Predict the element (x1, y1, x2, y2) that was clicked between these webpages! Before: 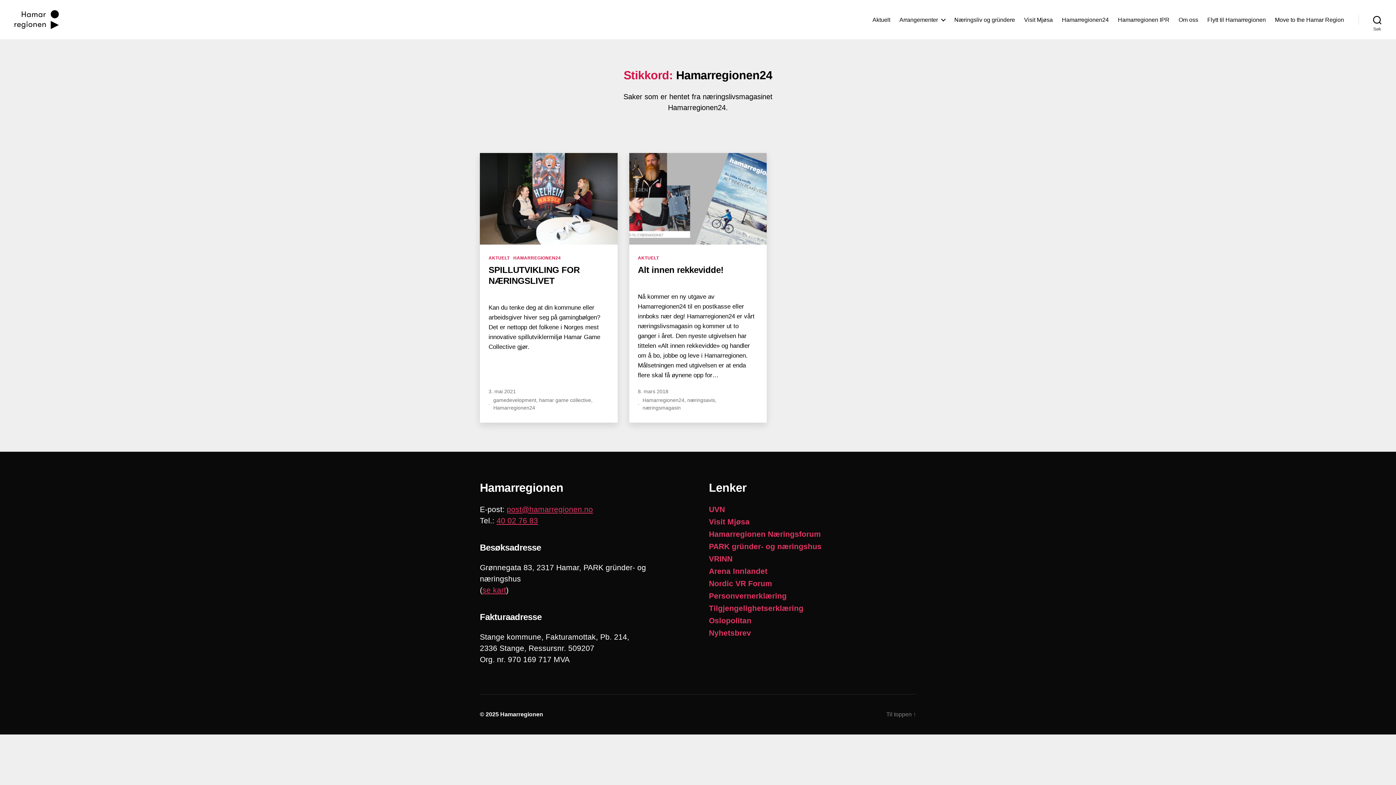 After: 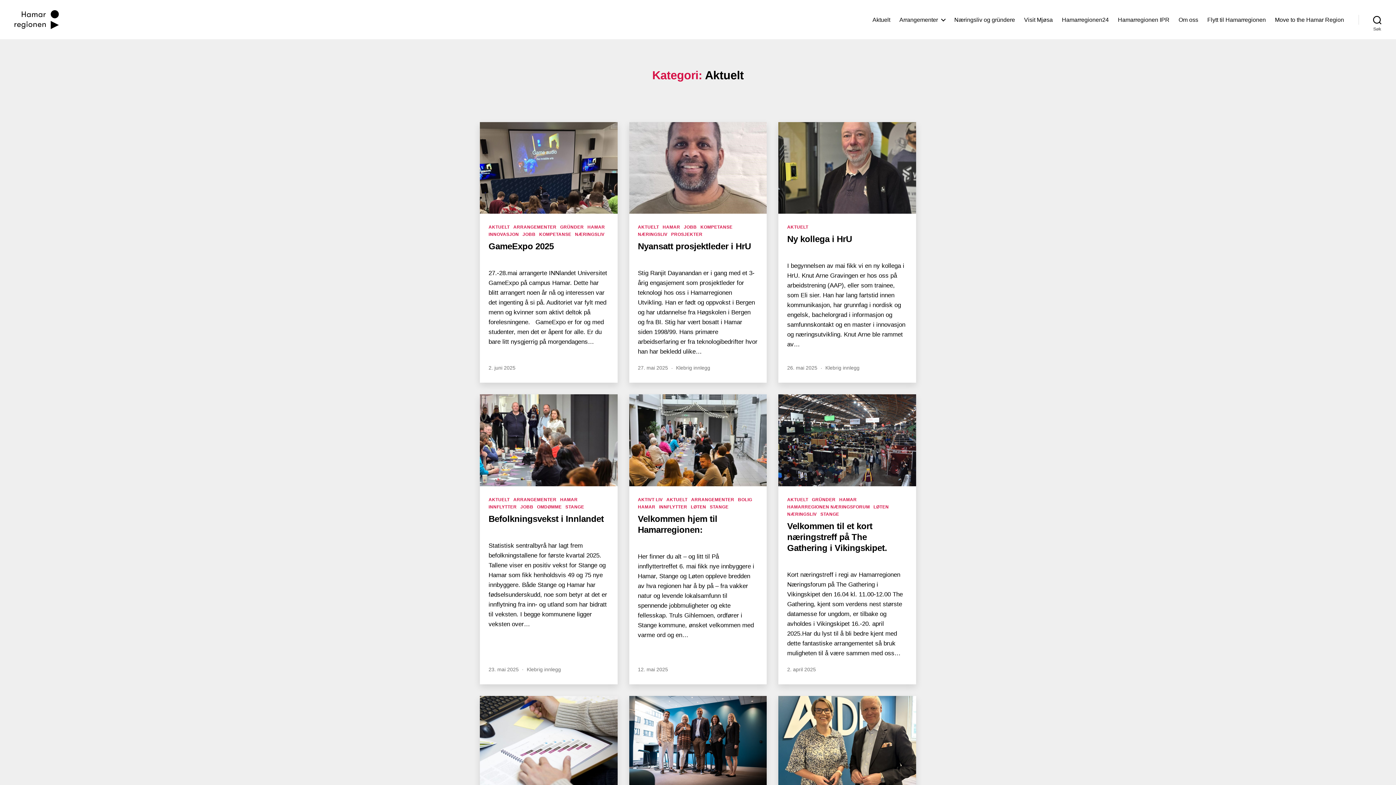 Action: bbox: (638, 255, 659, 261) label: AKTUELT